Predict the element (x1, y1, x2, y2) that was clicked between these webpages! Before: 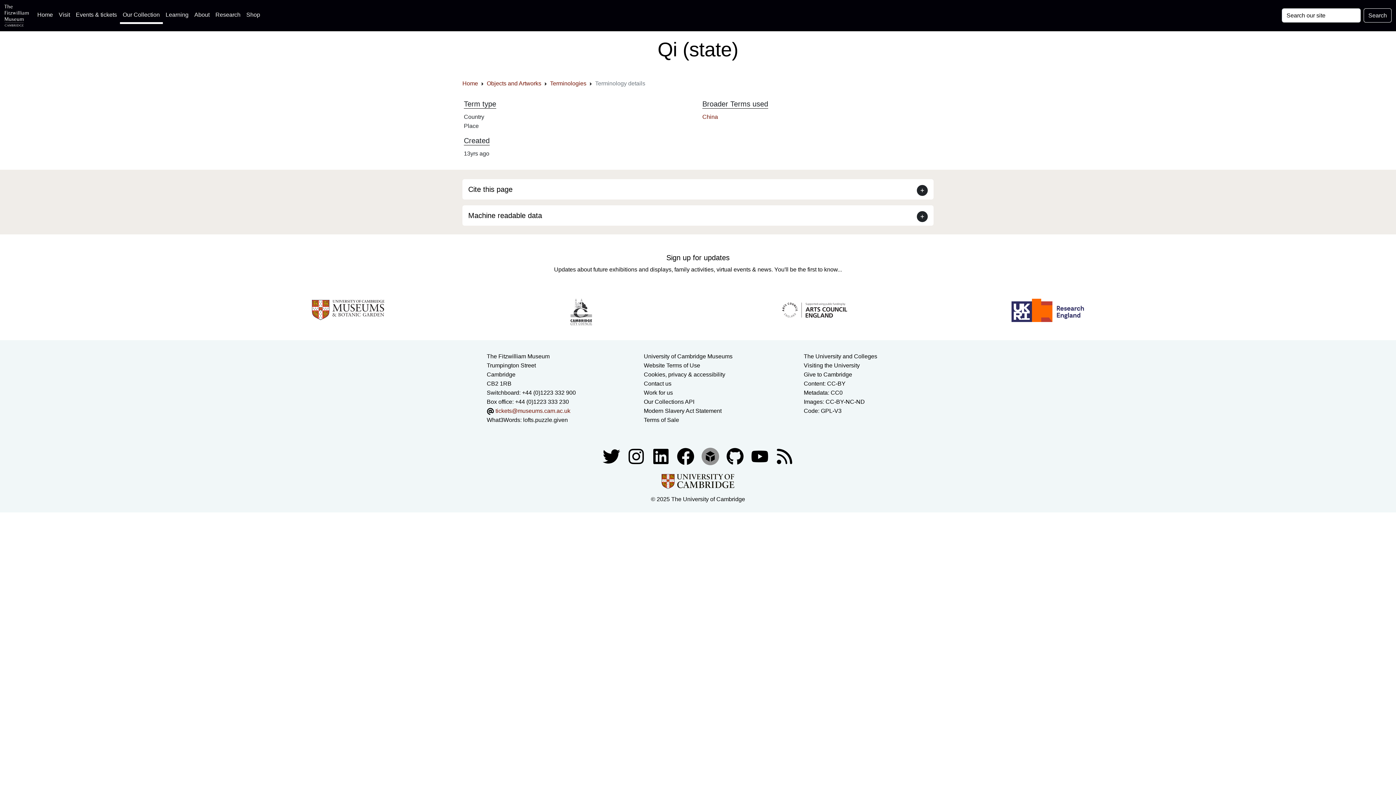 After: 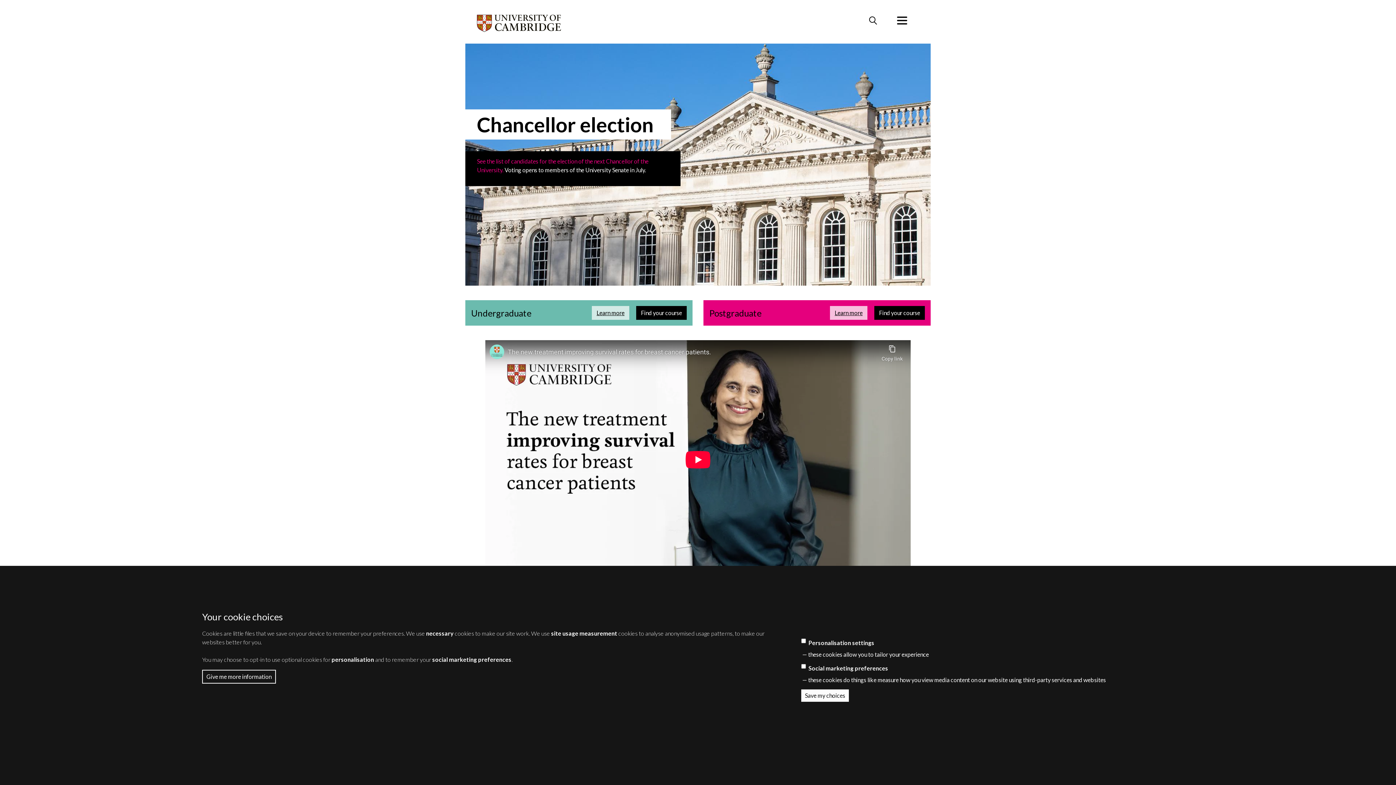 Action: bbox: (661, 481, 734, 487)